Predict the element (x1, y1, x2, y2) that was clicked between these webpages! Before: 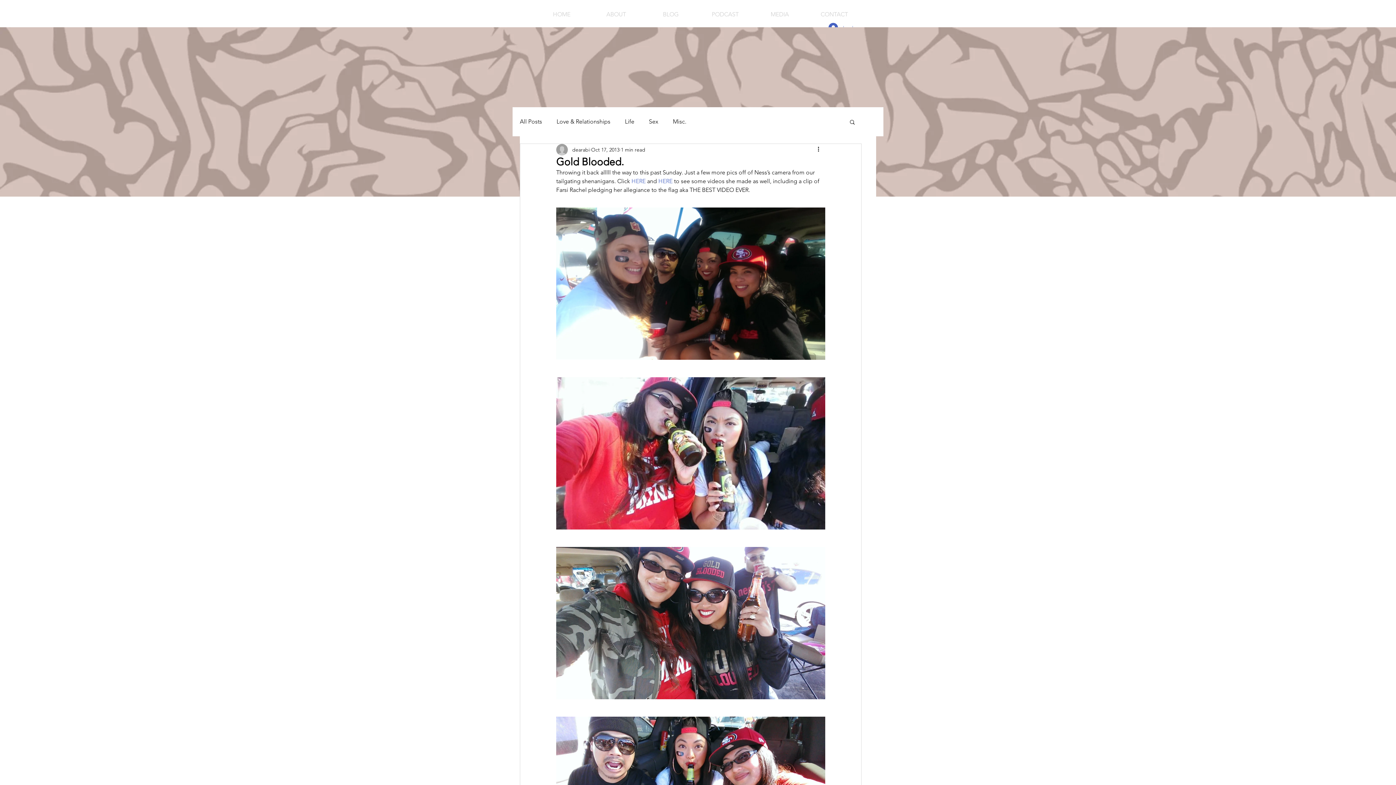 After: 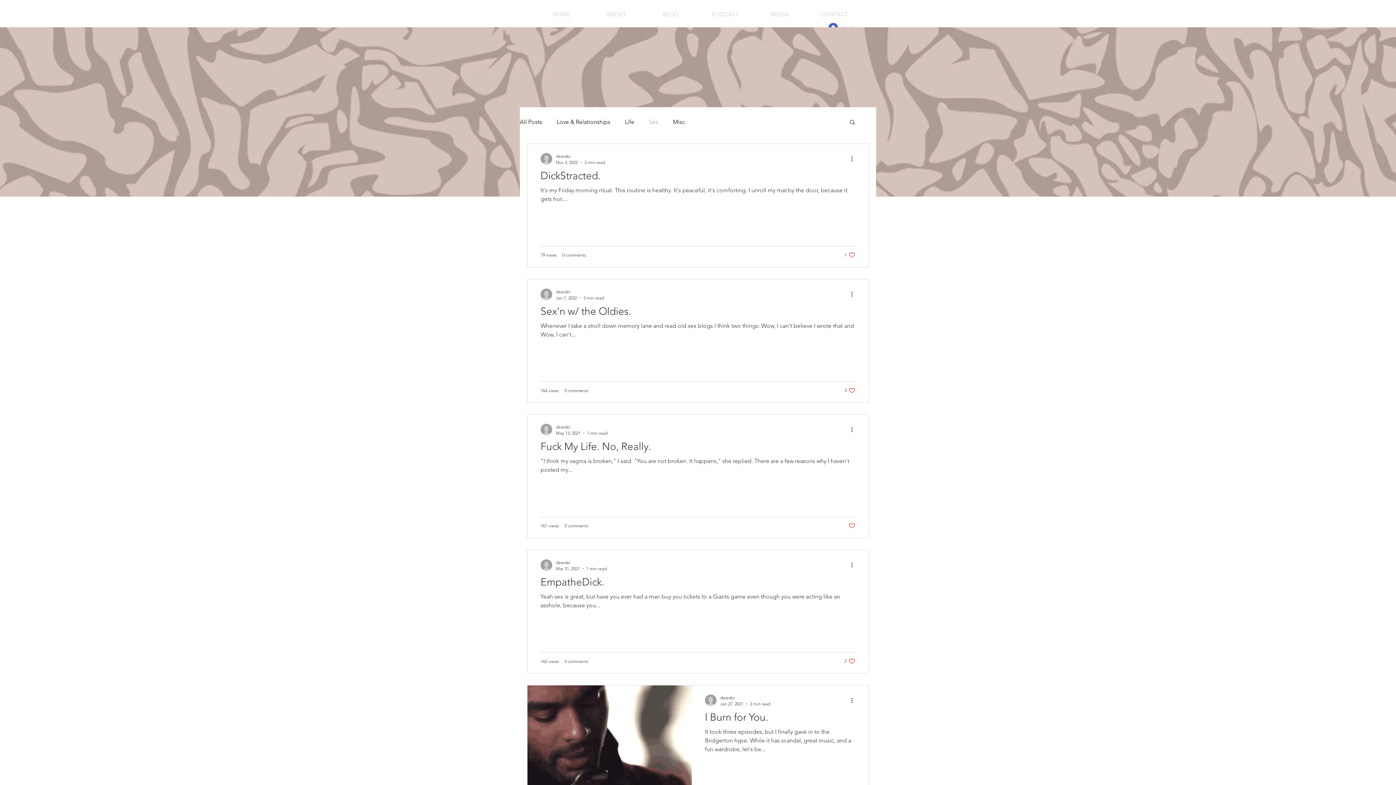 Action: bbox: (649, 118, 658, 125) label: Sex